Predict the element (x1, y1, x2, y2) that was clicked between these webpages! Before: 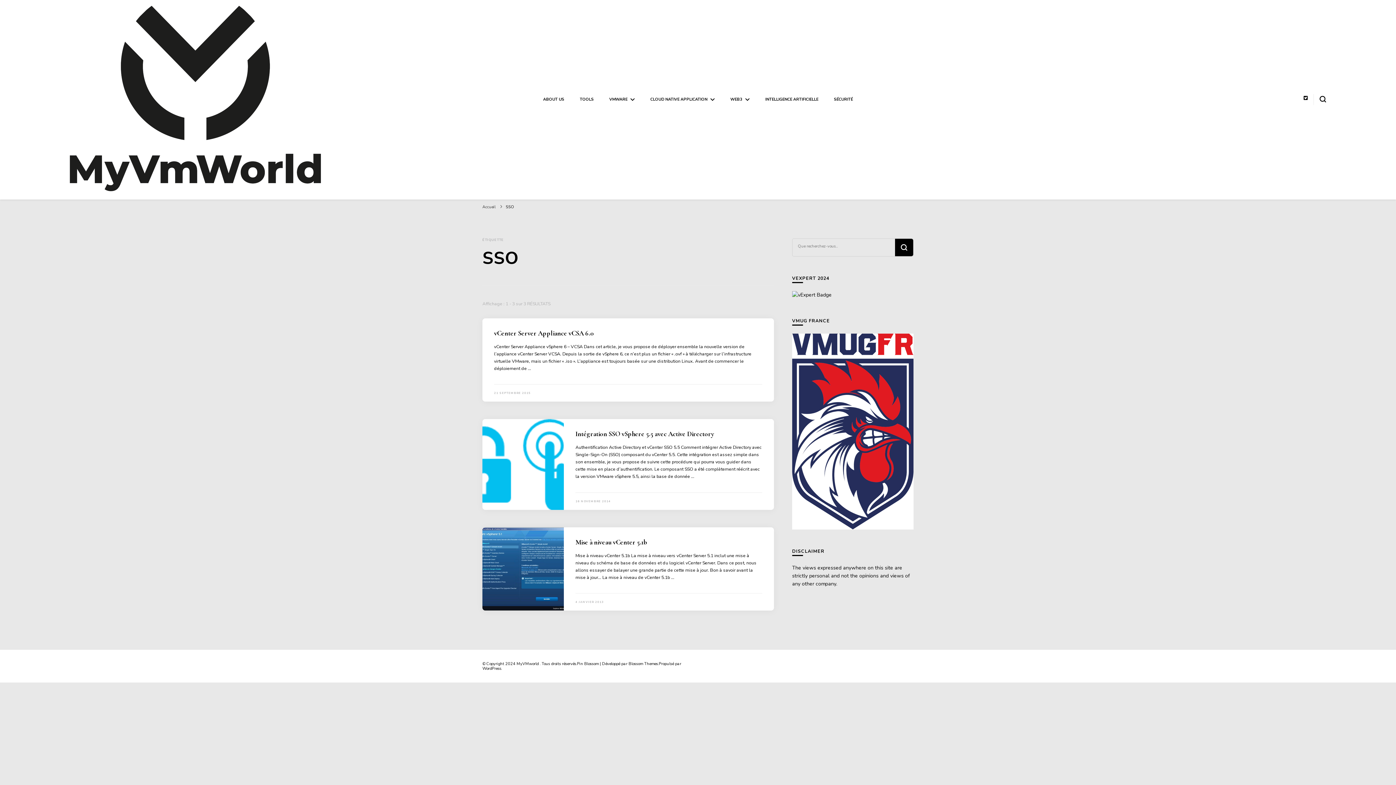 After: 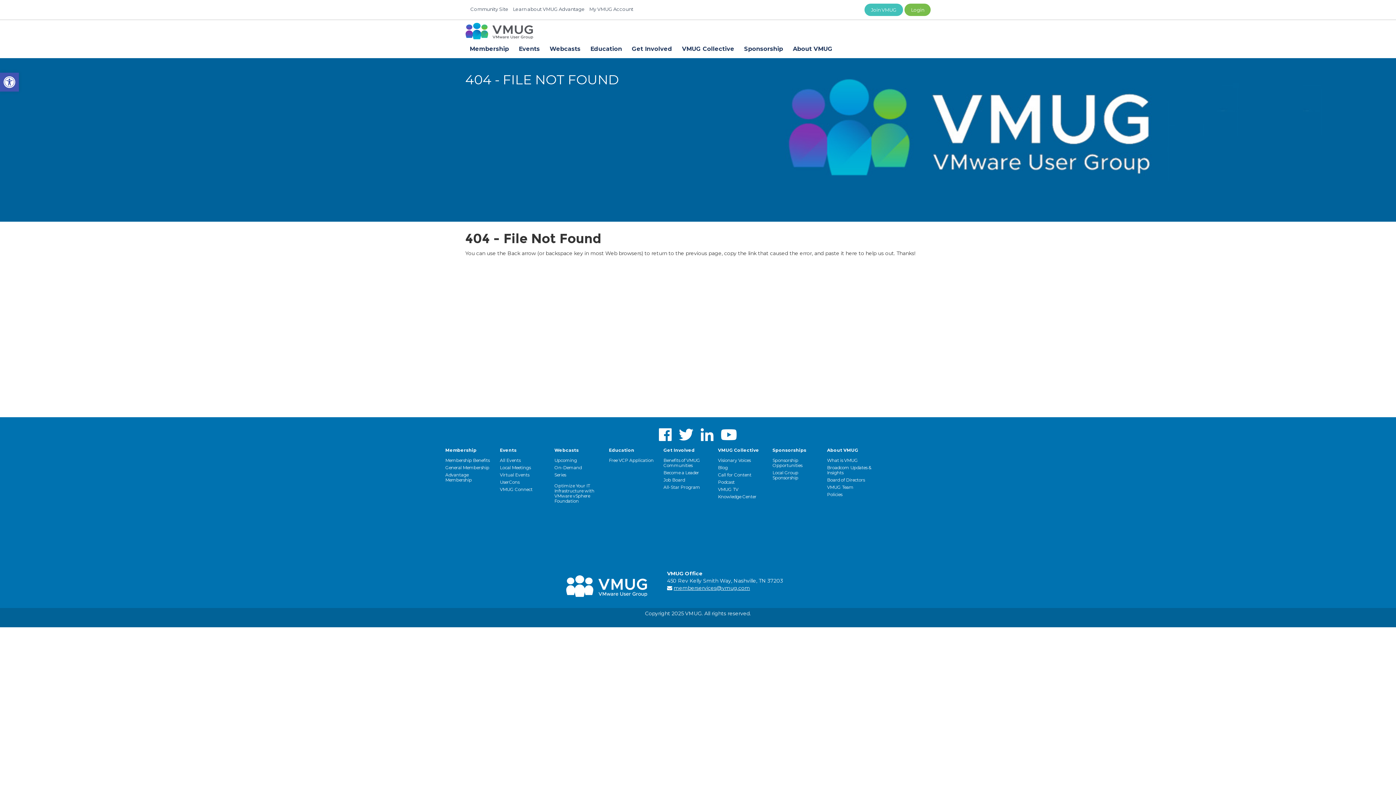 Action: bbox: (792, 333, 913, 529)